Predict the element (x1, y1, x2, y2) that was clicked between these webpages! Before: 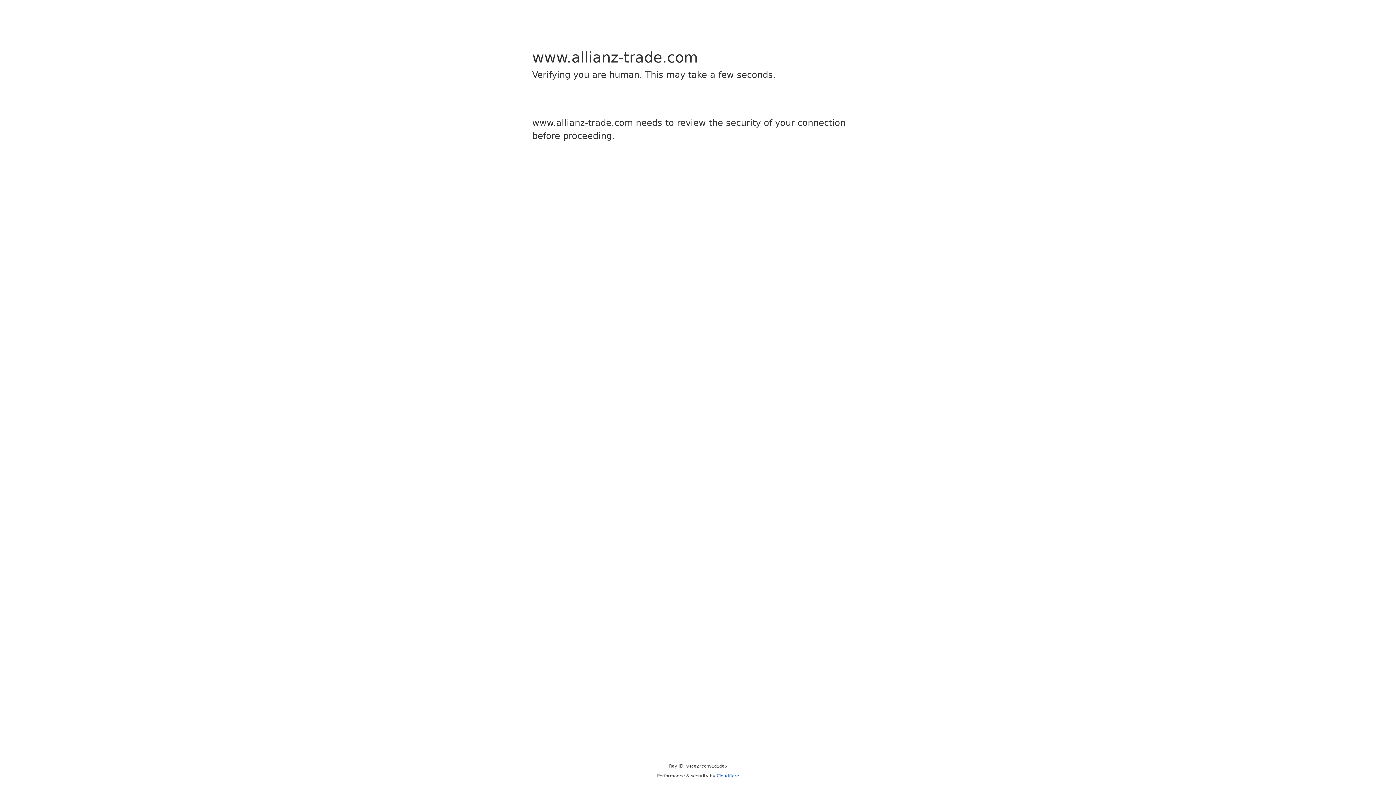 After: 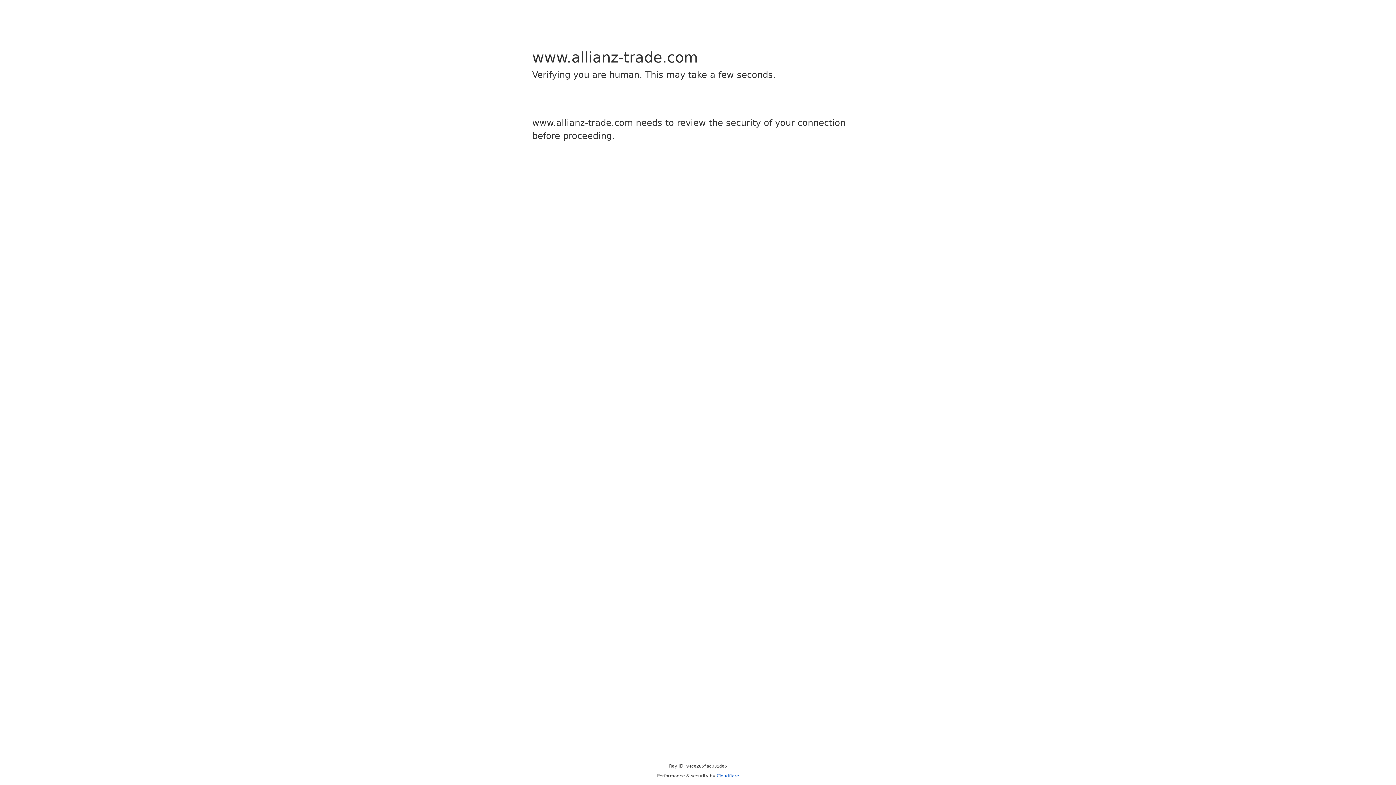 Action: label: Cloudflare bbox: (716, 773, 739, 778)